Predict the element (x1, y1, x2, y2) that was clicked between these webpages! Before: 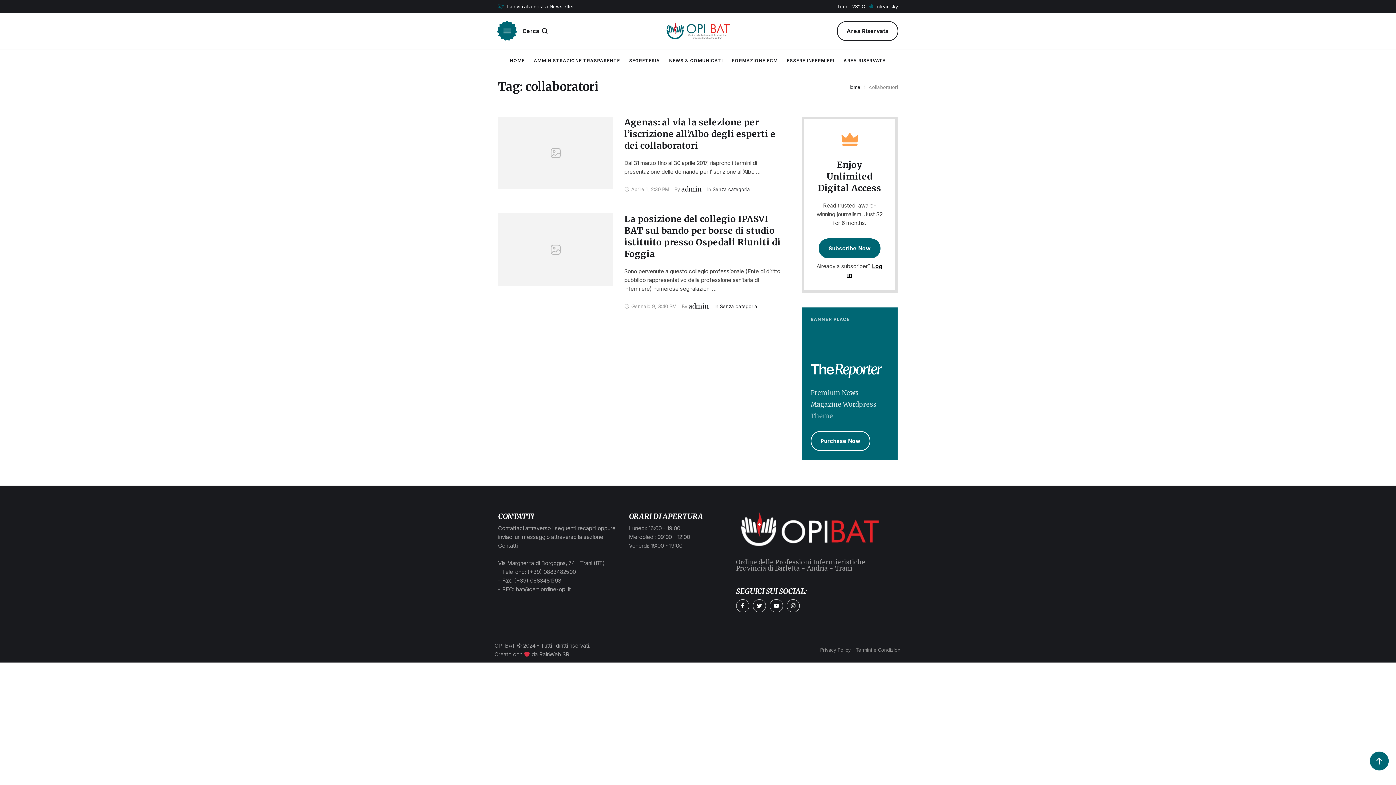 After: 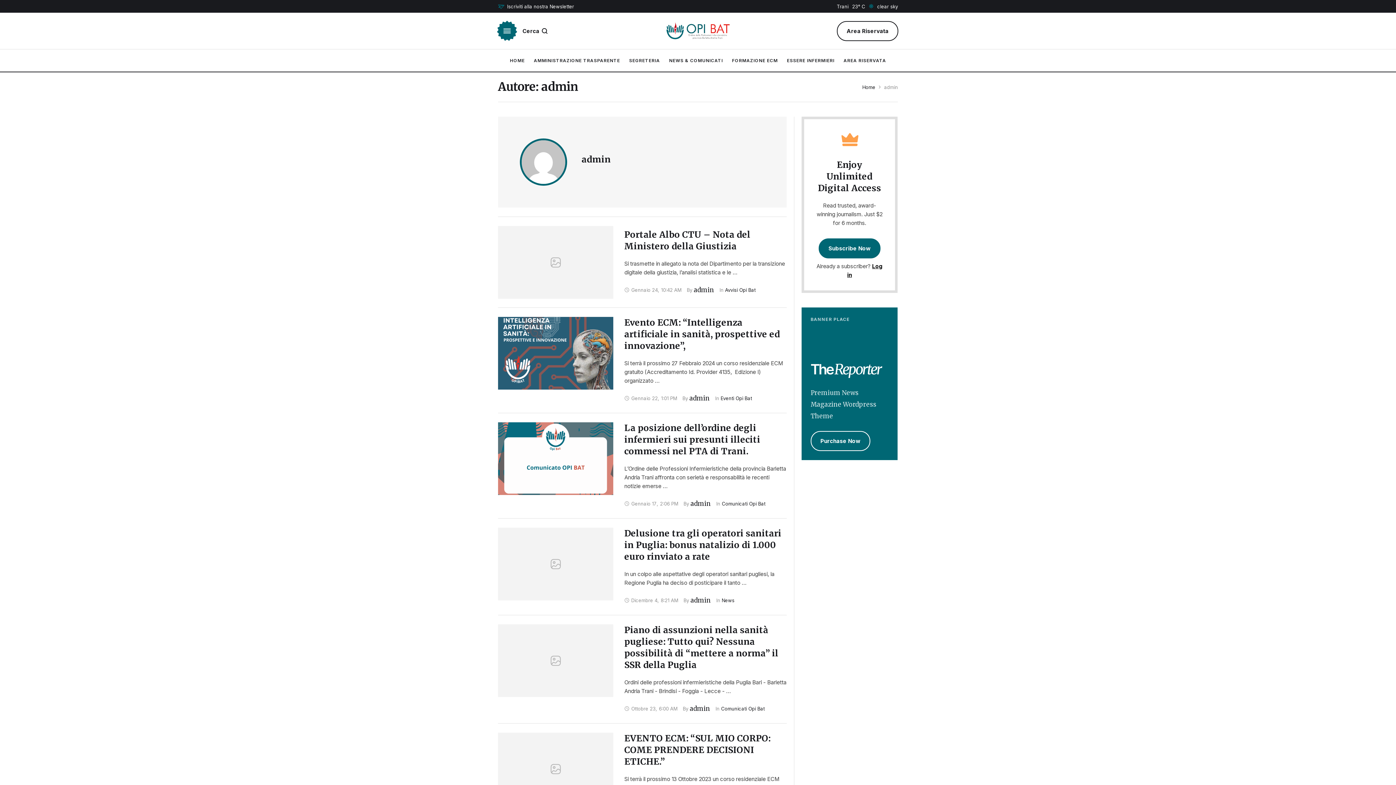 Action: bbox: (681, 183, 701, 195) label: admin